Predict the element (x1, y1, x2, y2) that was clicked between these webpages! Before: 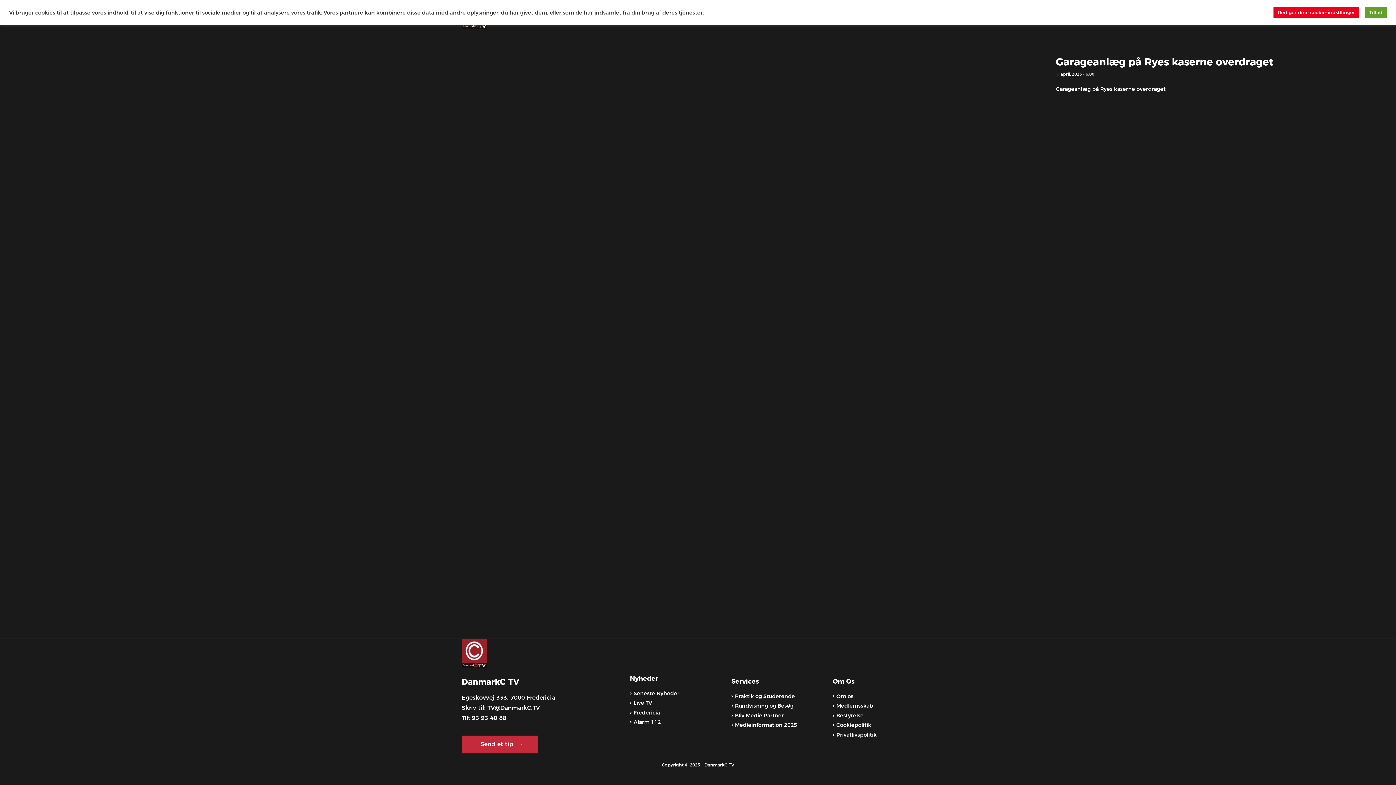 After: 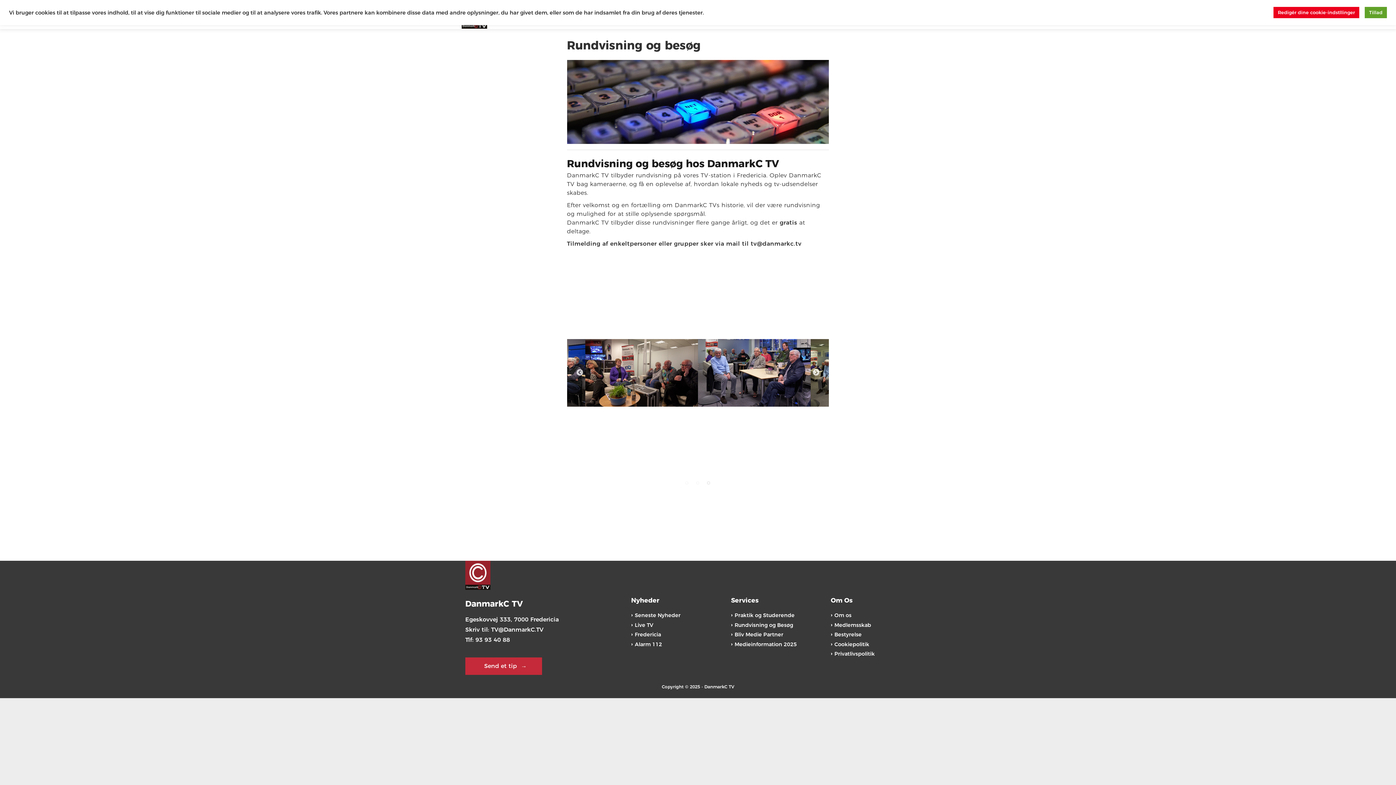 Action: bbox: (731, 703, 793, 709) label: Rundvisning og Besøg